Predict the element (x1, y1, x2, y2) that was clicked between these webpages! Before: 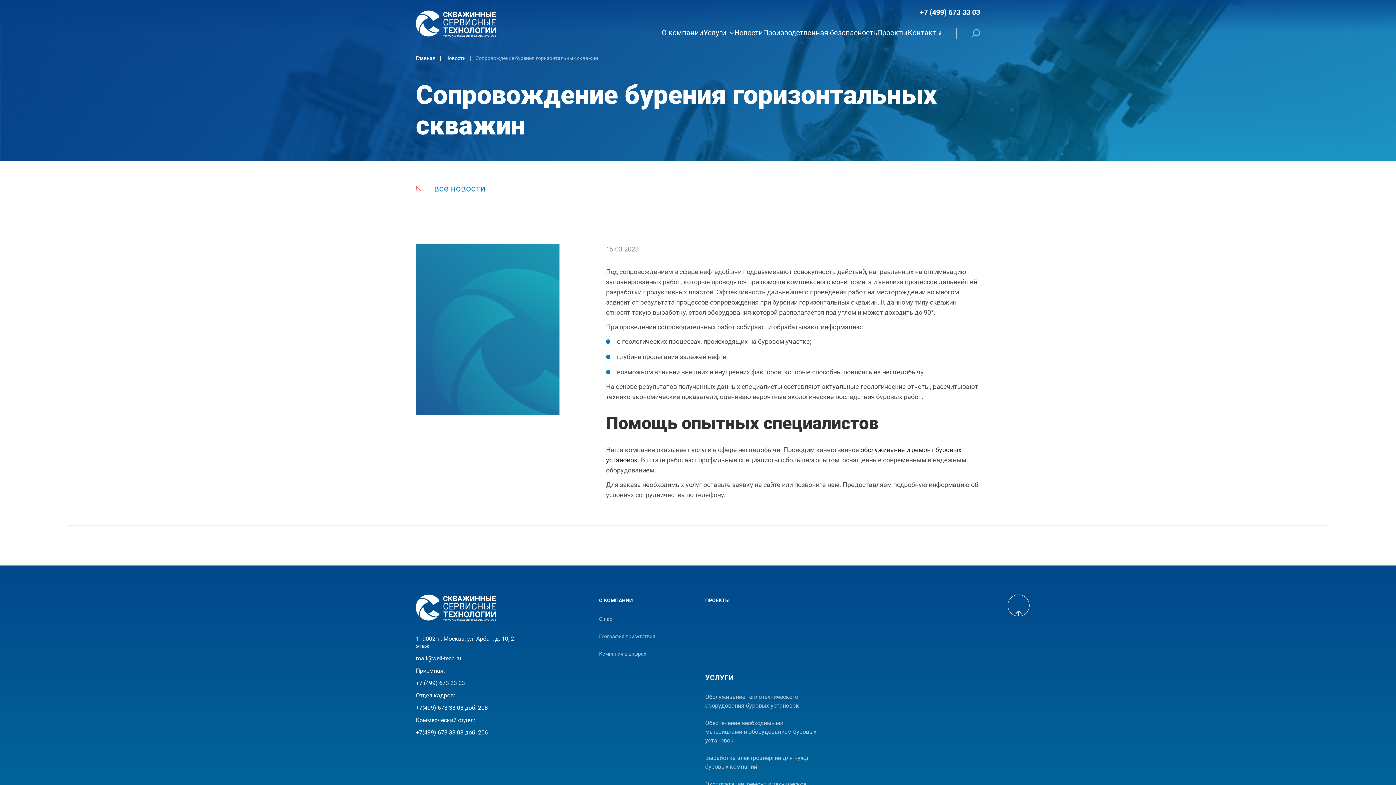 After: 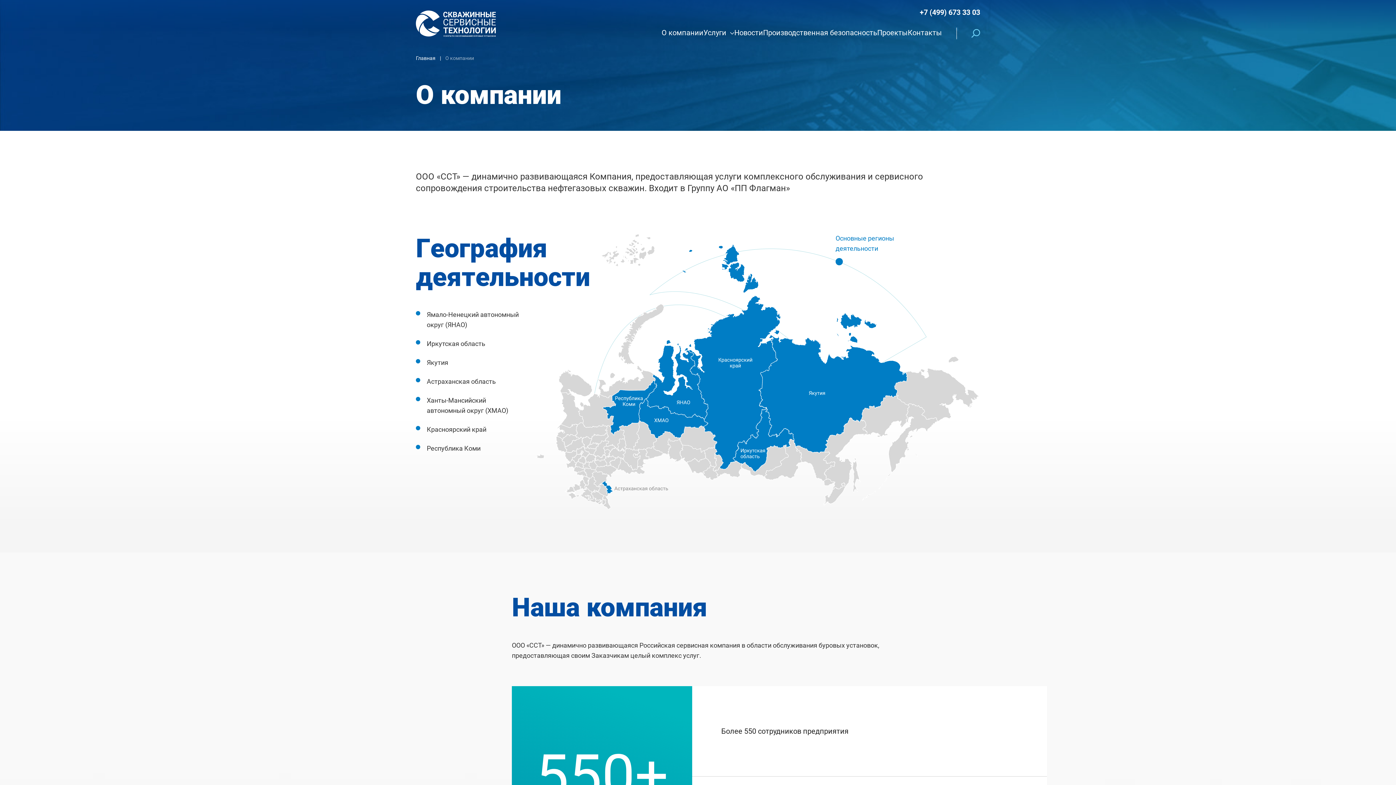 Action: label: О компании
О компании bbox: (661, 29, 703, 37)